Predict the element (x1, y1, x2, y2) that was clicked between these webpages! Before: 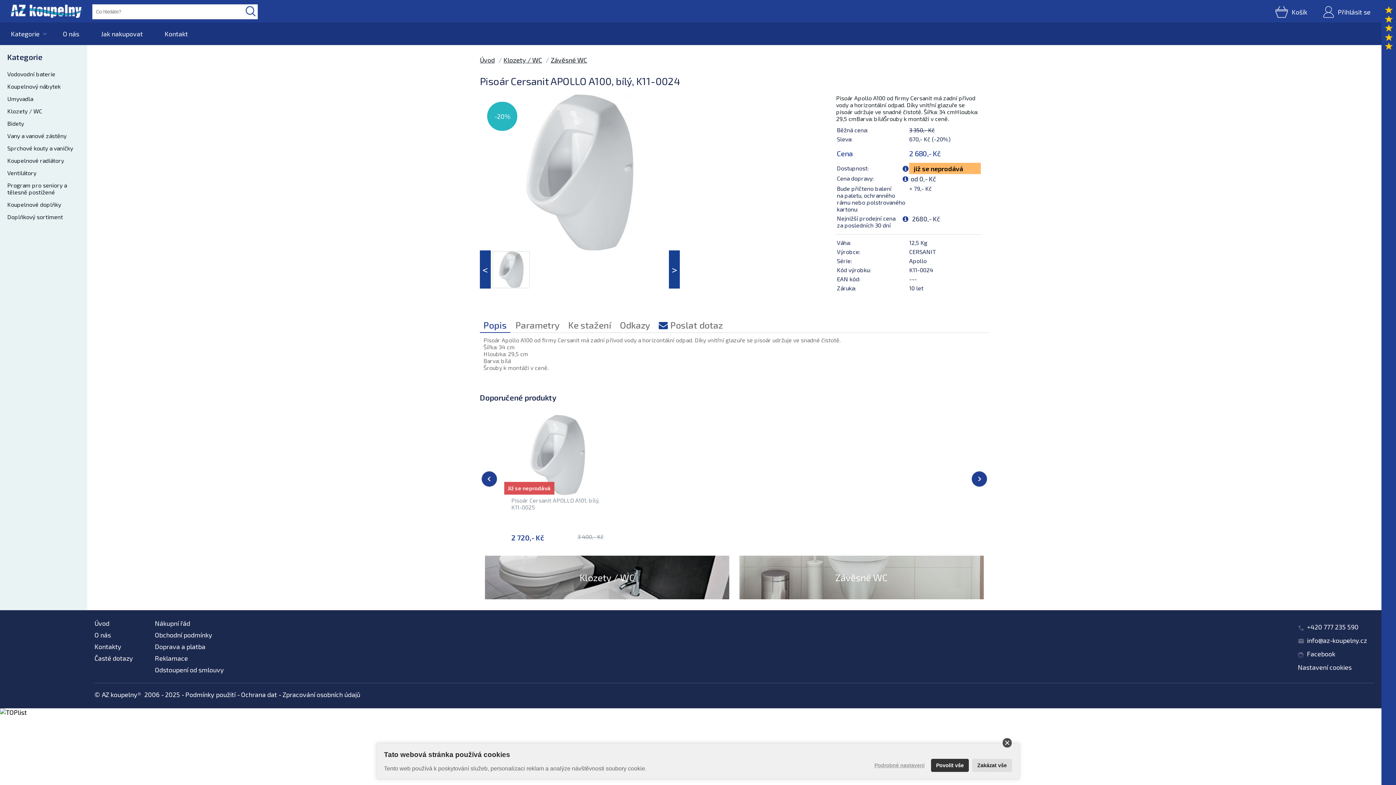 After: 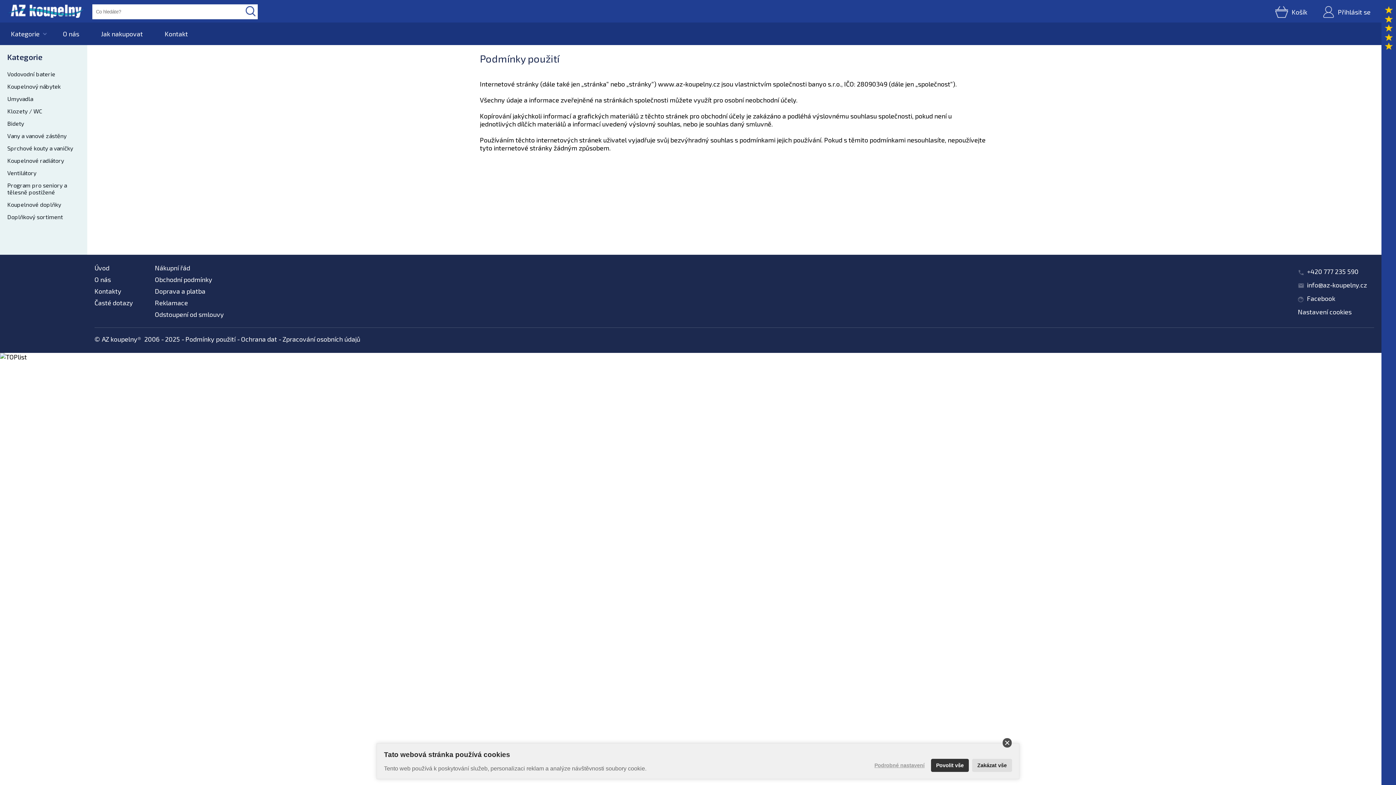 Action: bbox: (185, 690, 235, 698) label: Podmínky použití